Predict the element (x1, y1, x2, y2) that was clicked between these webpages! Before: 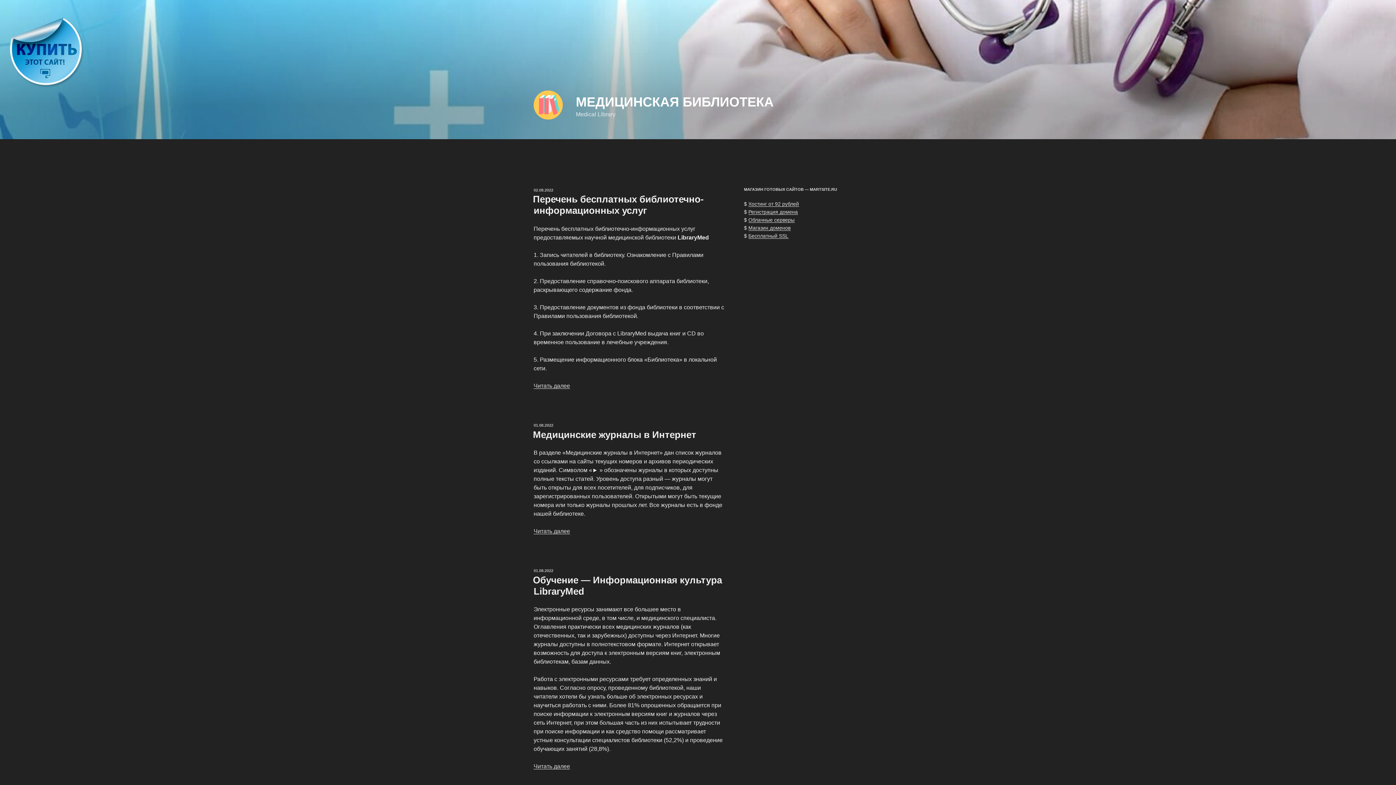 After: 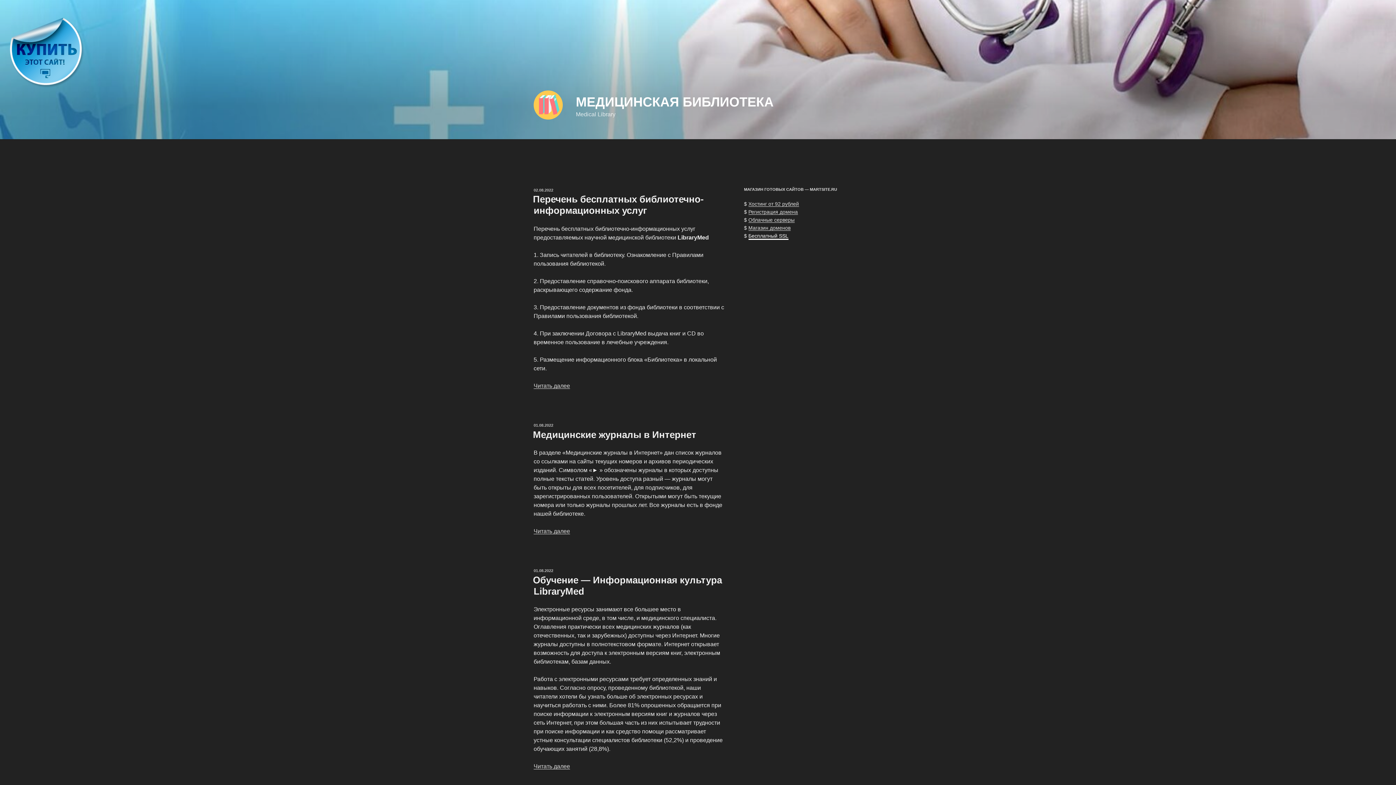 Action: bbox: (748, 232, 788, 238) label: Бесплатный SSL